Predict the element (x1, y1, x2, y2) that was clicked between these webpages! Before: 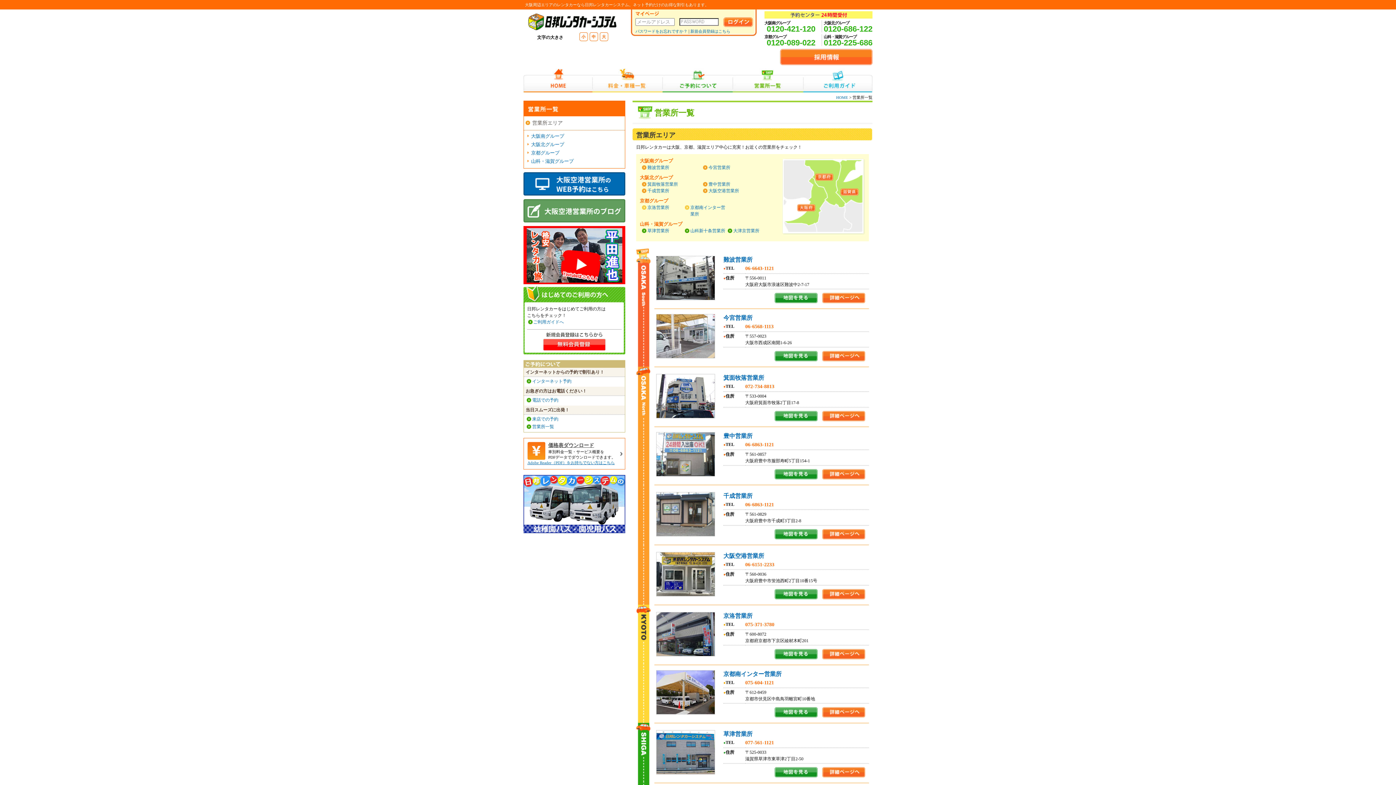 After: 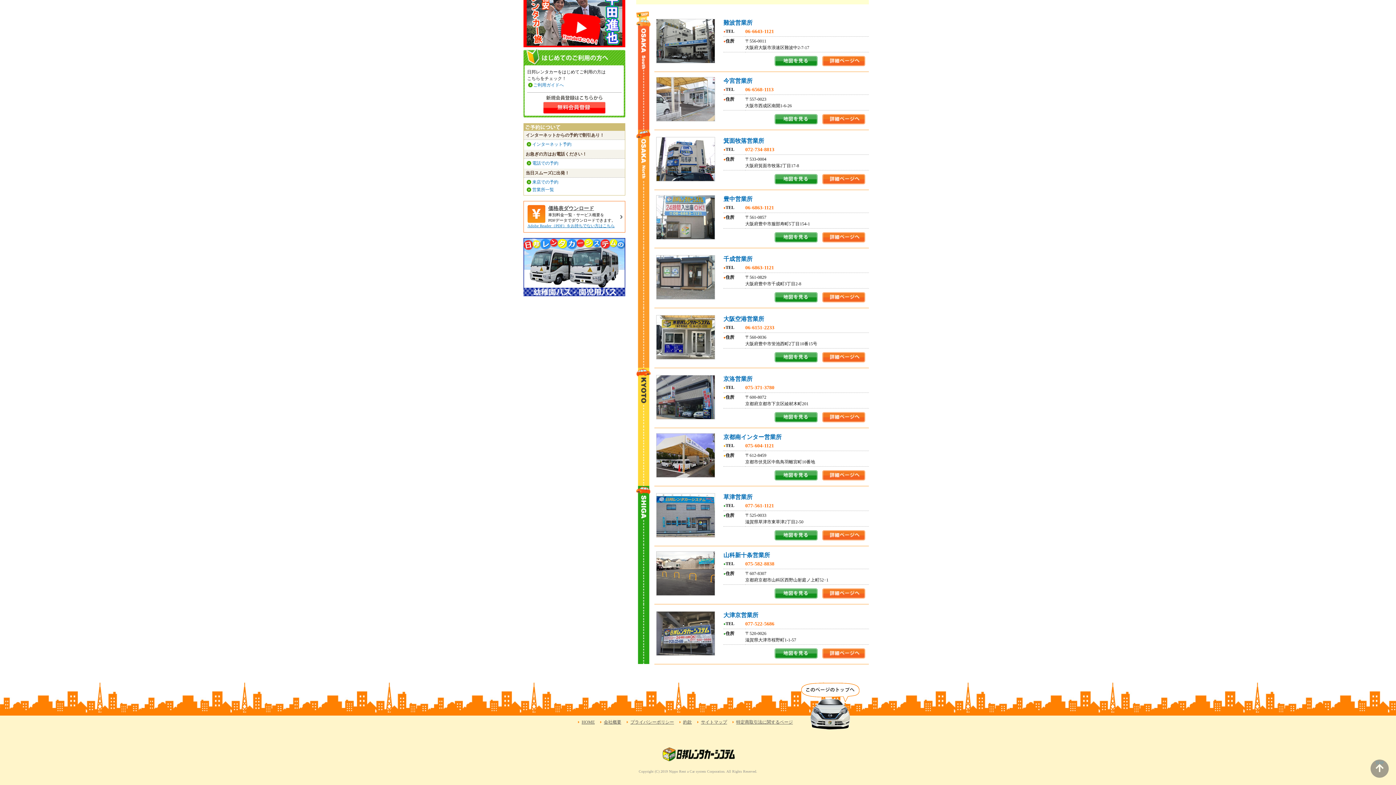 Action: label: 大阪北グループ bbox: (531, 141, 564, 147)